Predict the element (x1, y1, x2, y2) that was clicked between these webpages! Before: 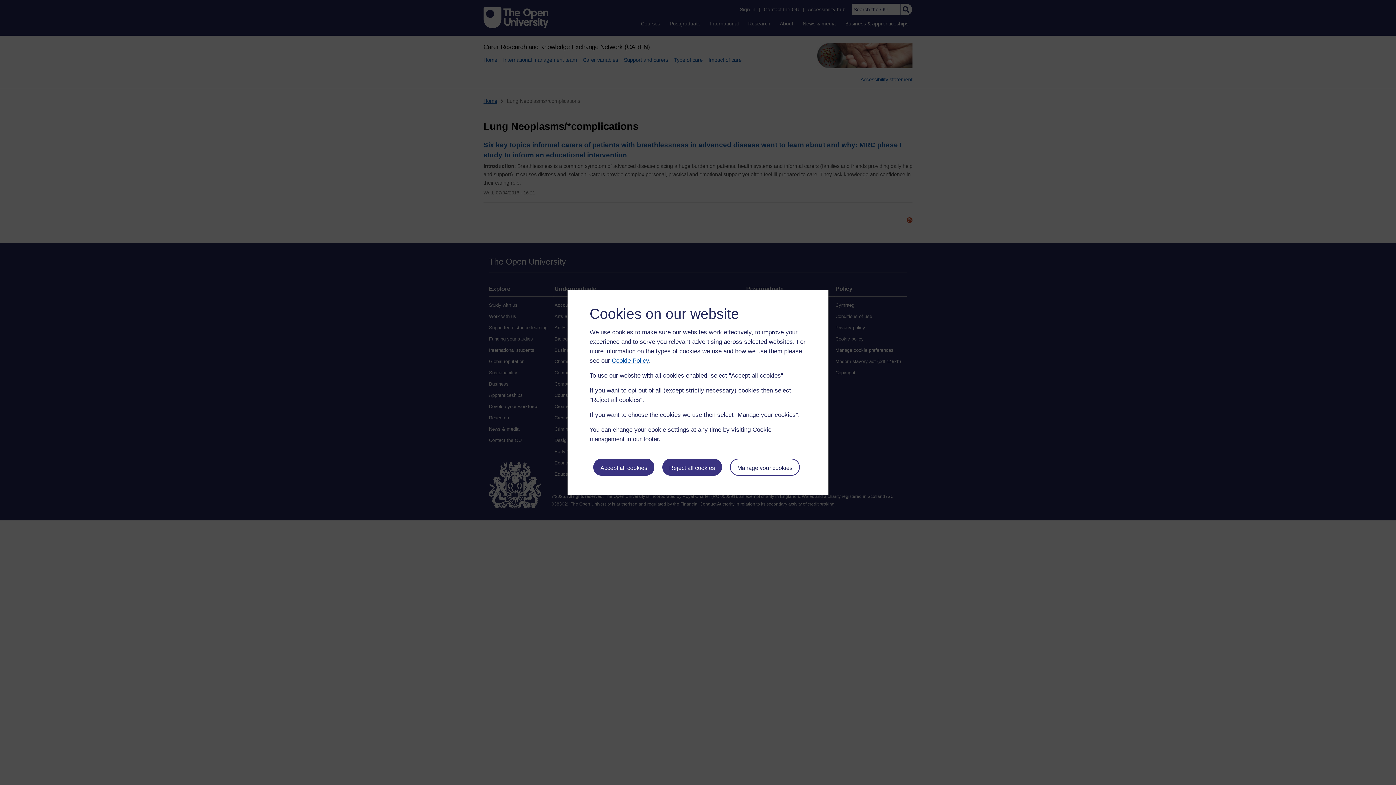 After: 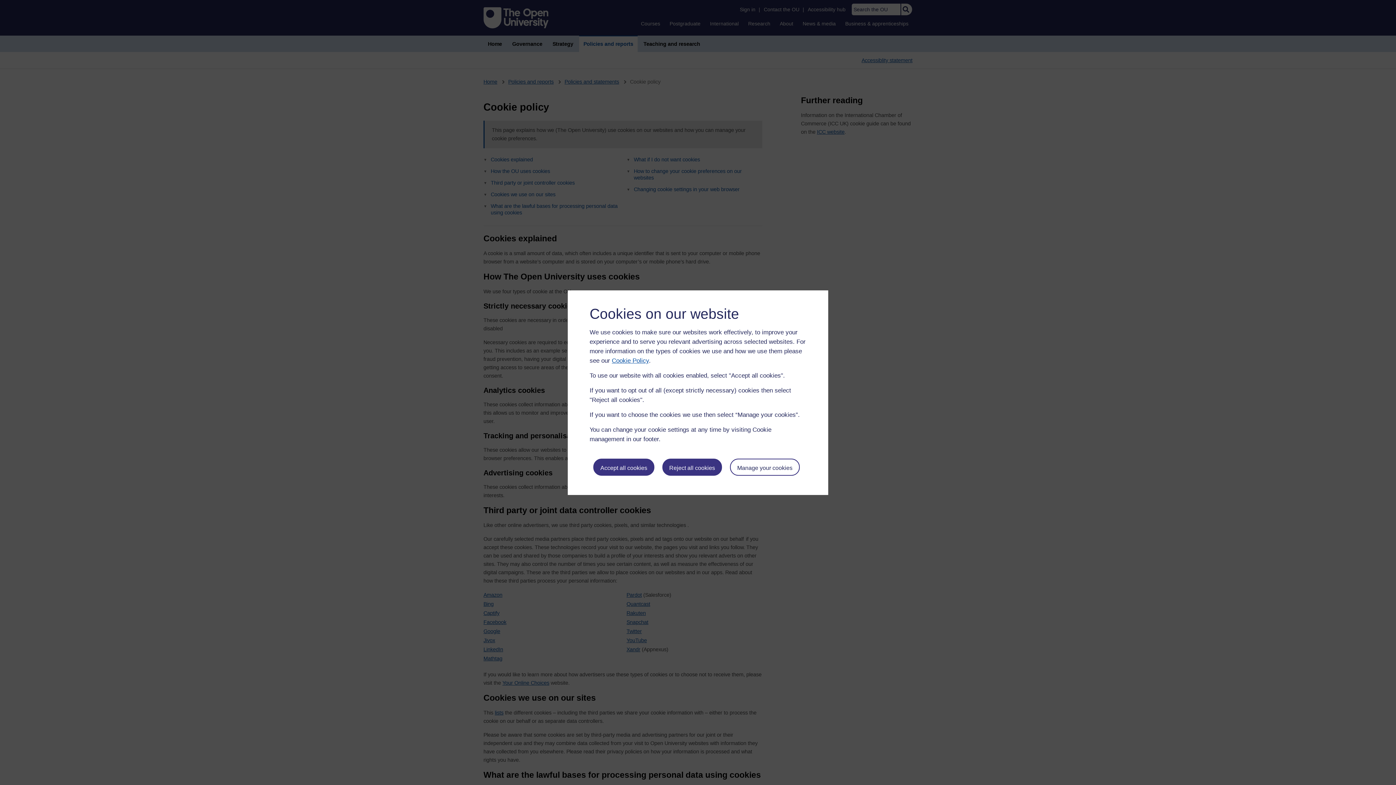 Action: label: Cookie Policy bbox: (612, 357, 649, 364)